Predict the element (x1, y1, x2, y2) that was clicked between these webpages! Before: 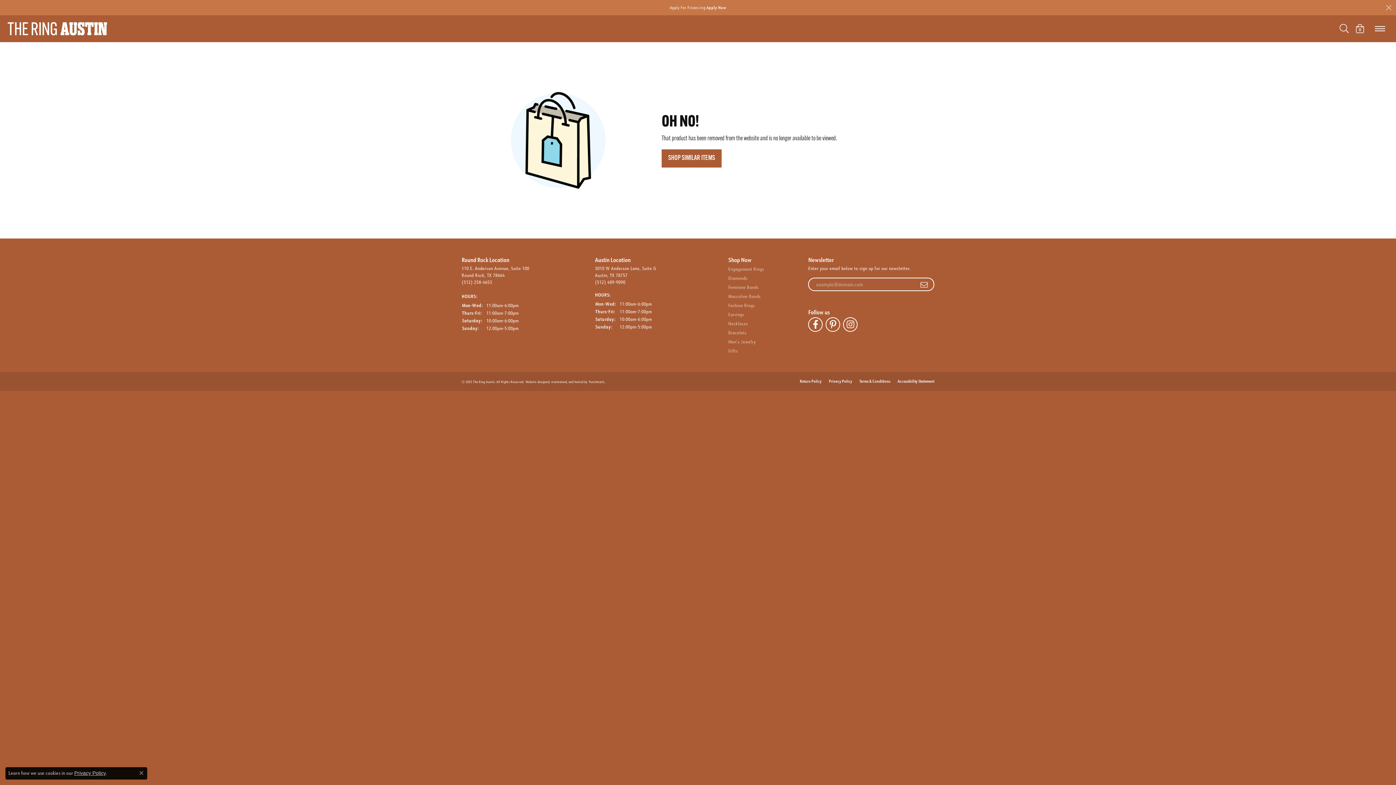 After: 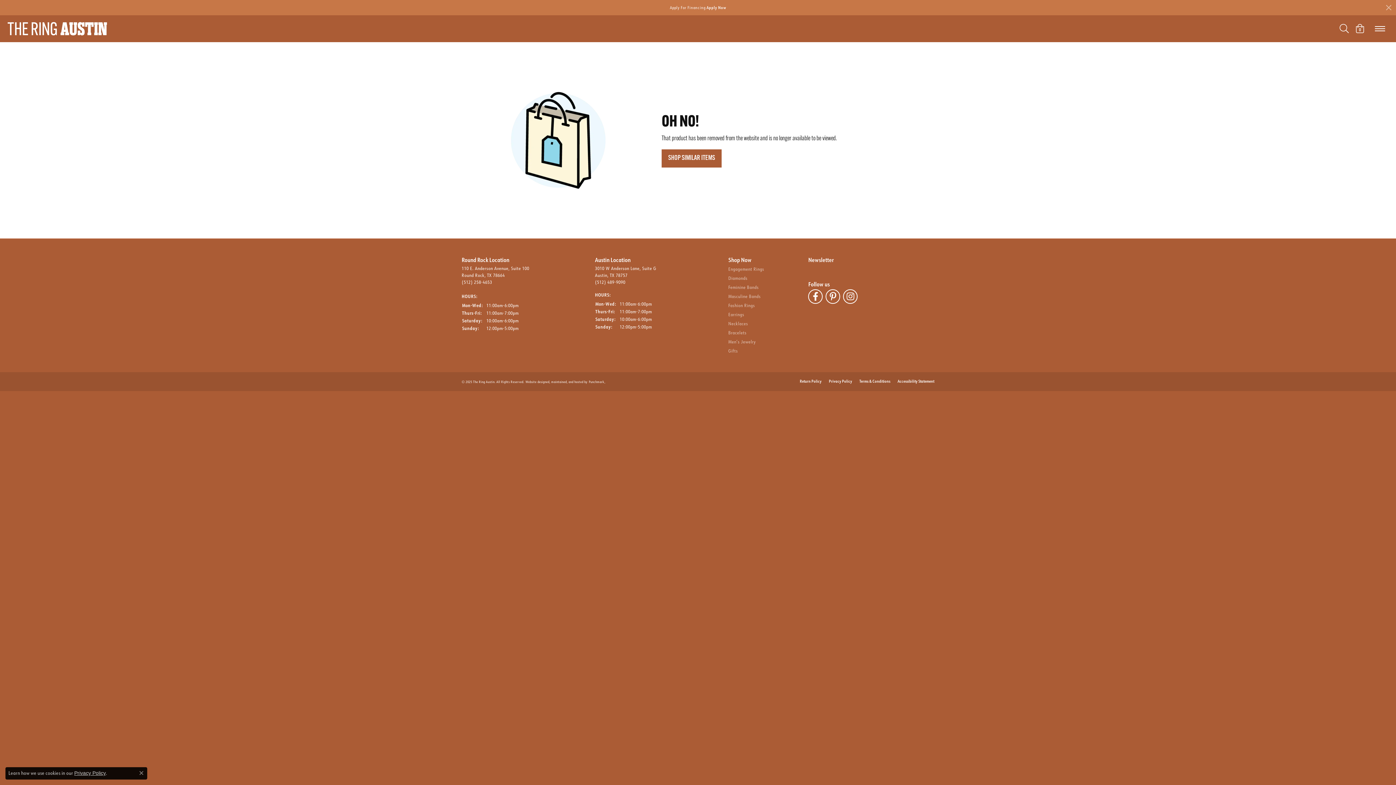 Action: bbox: (808, 256, 934, 263) label: Newsletter